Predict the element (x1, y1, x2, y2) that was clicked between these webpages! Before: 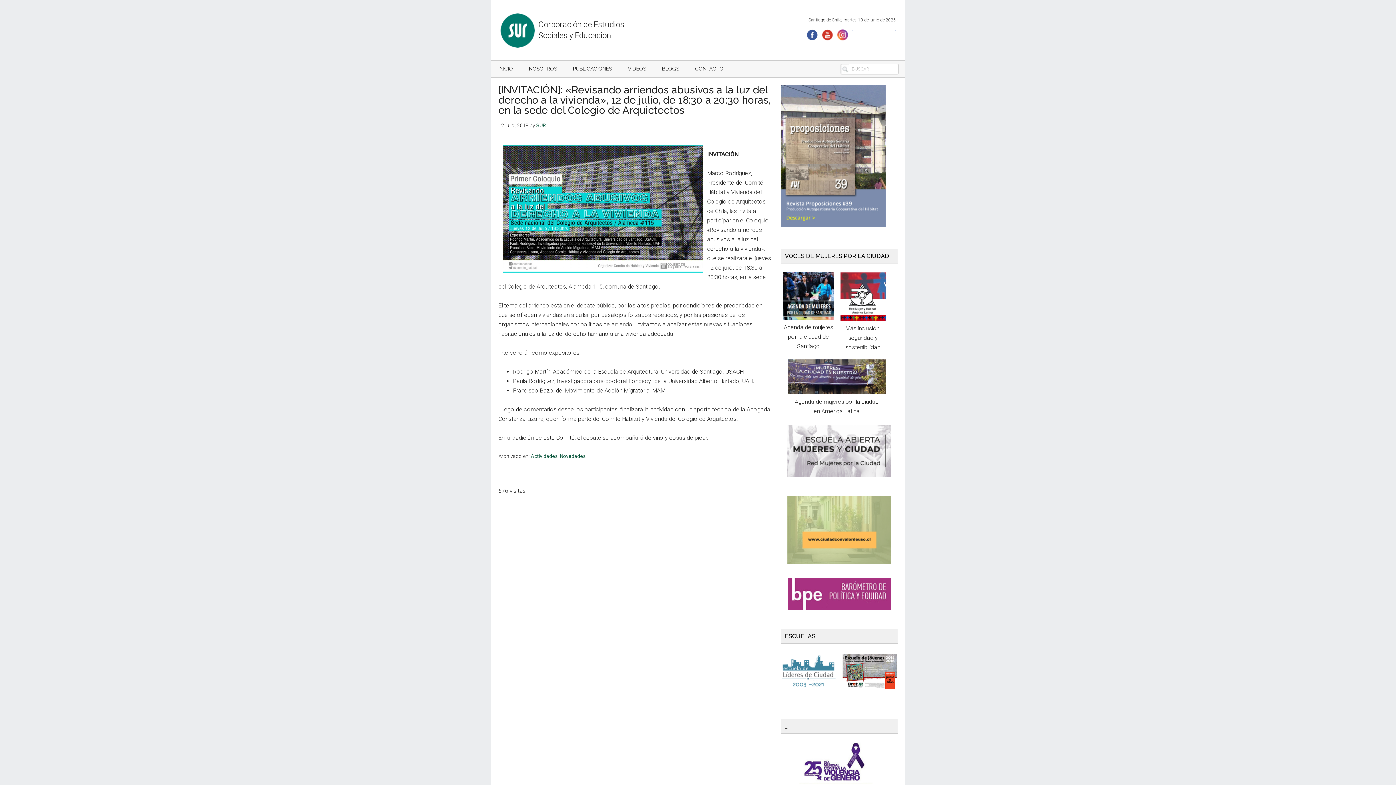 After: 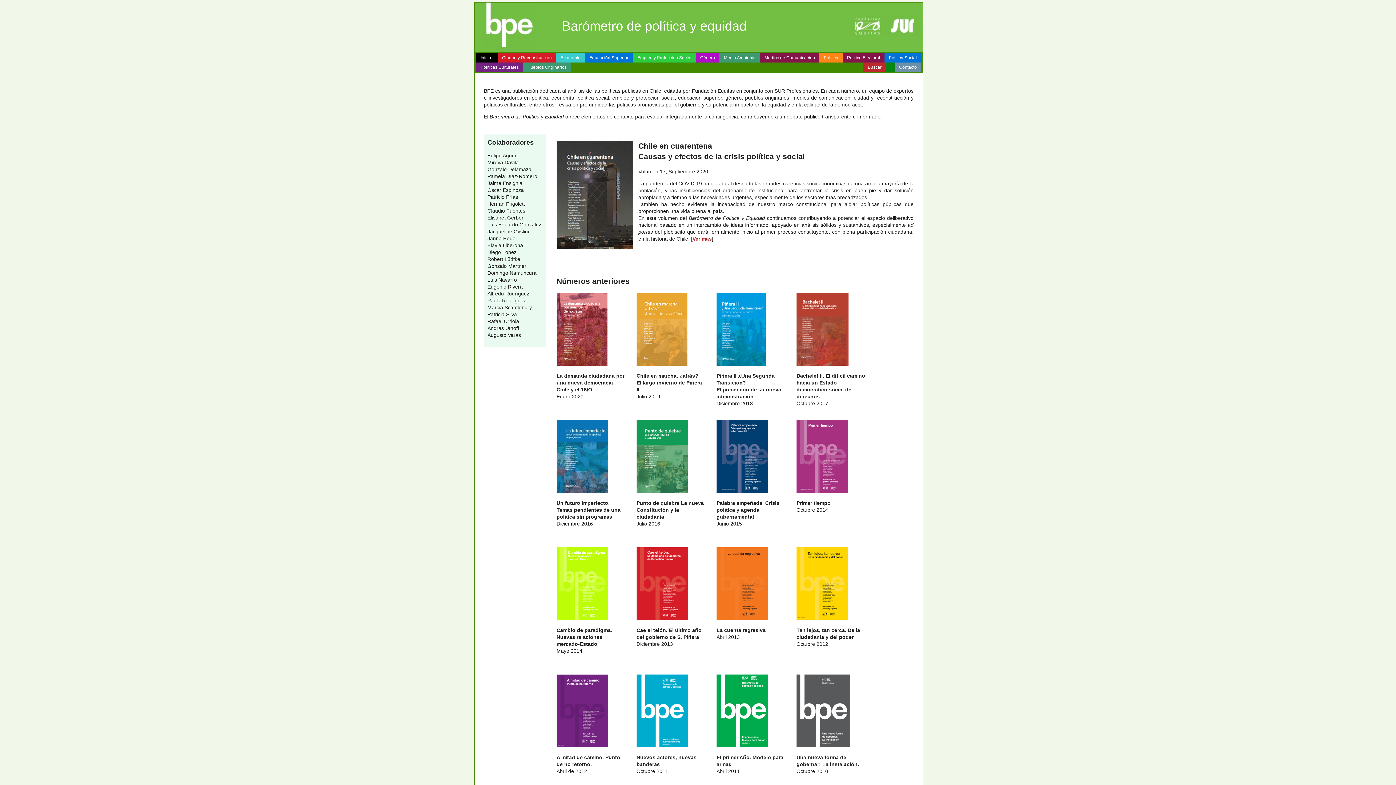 Action: bbox: (781, 578, 897, 610)